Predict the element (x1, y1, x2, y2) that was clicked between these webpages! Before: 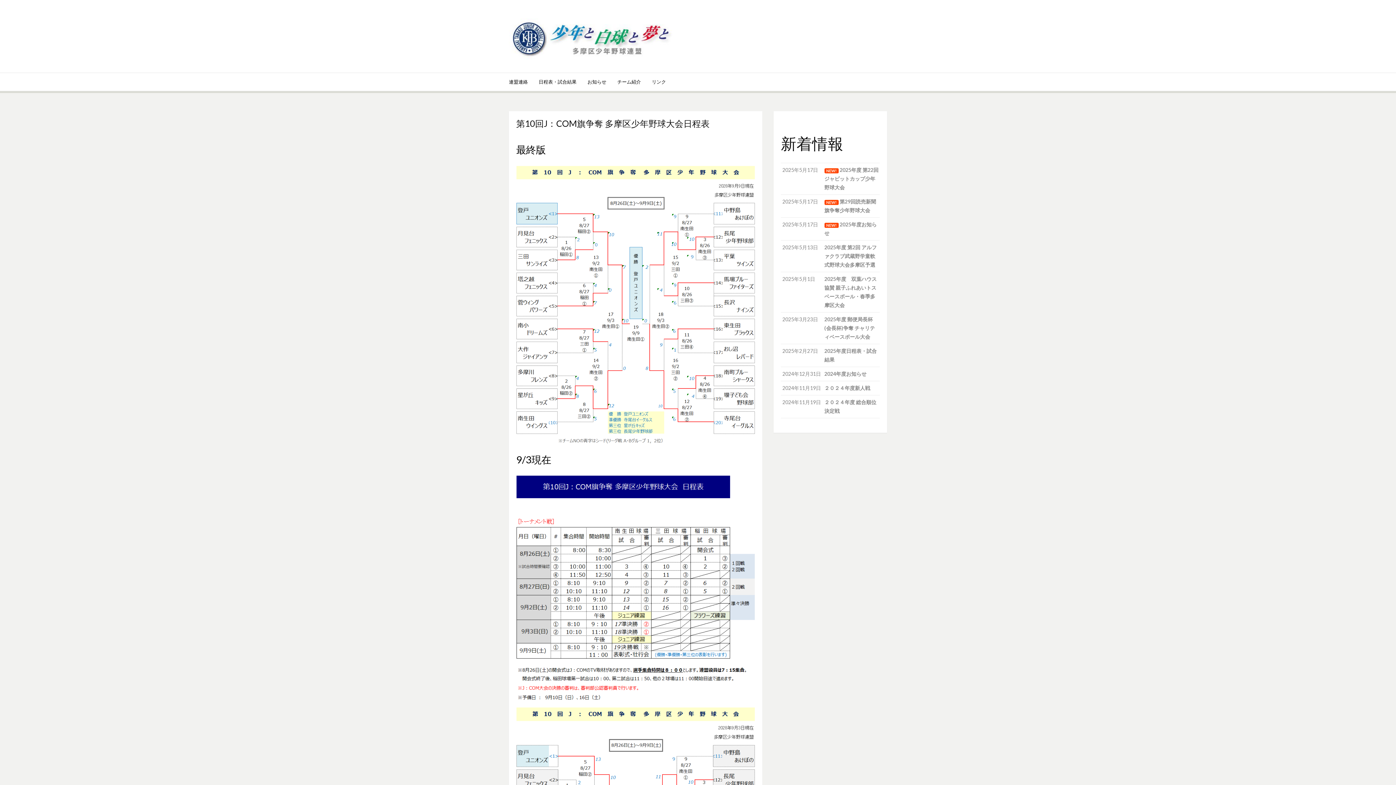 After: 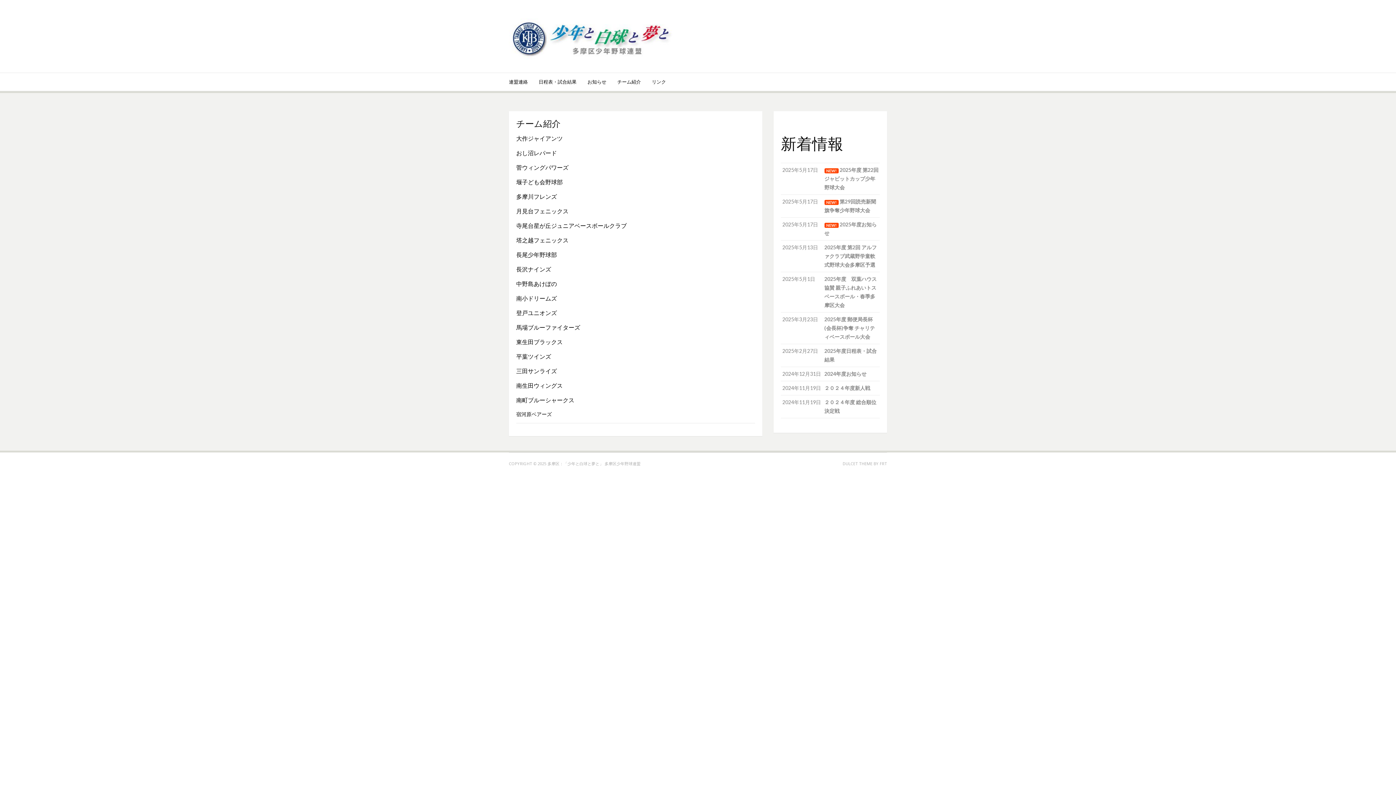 Action: label: チーム紹介 bbox: (617, 73, 641, 90)